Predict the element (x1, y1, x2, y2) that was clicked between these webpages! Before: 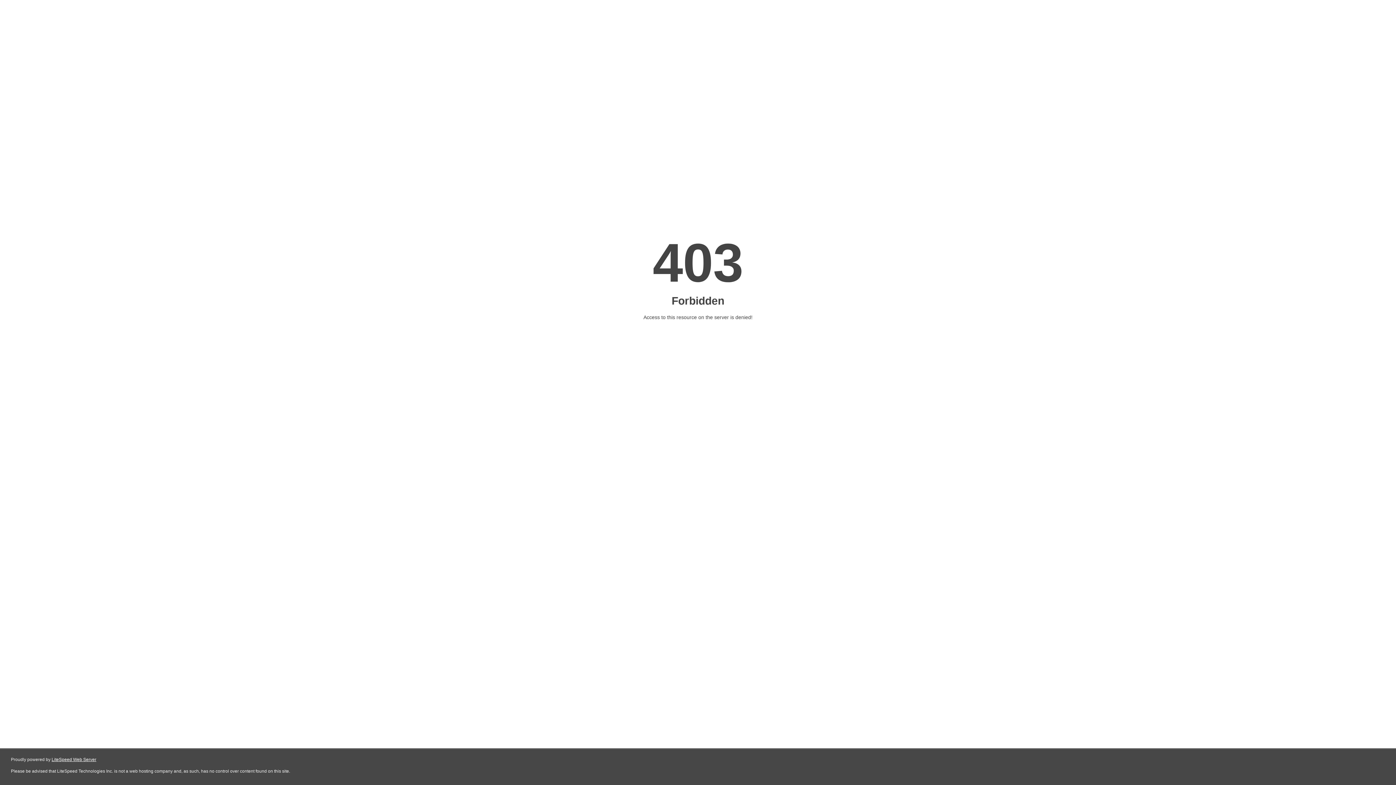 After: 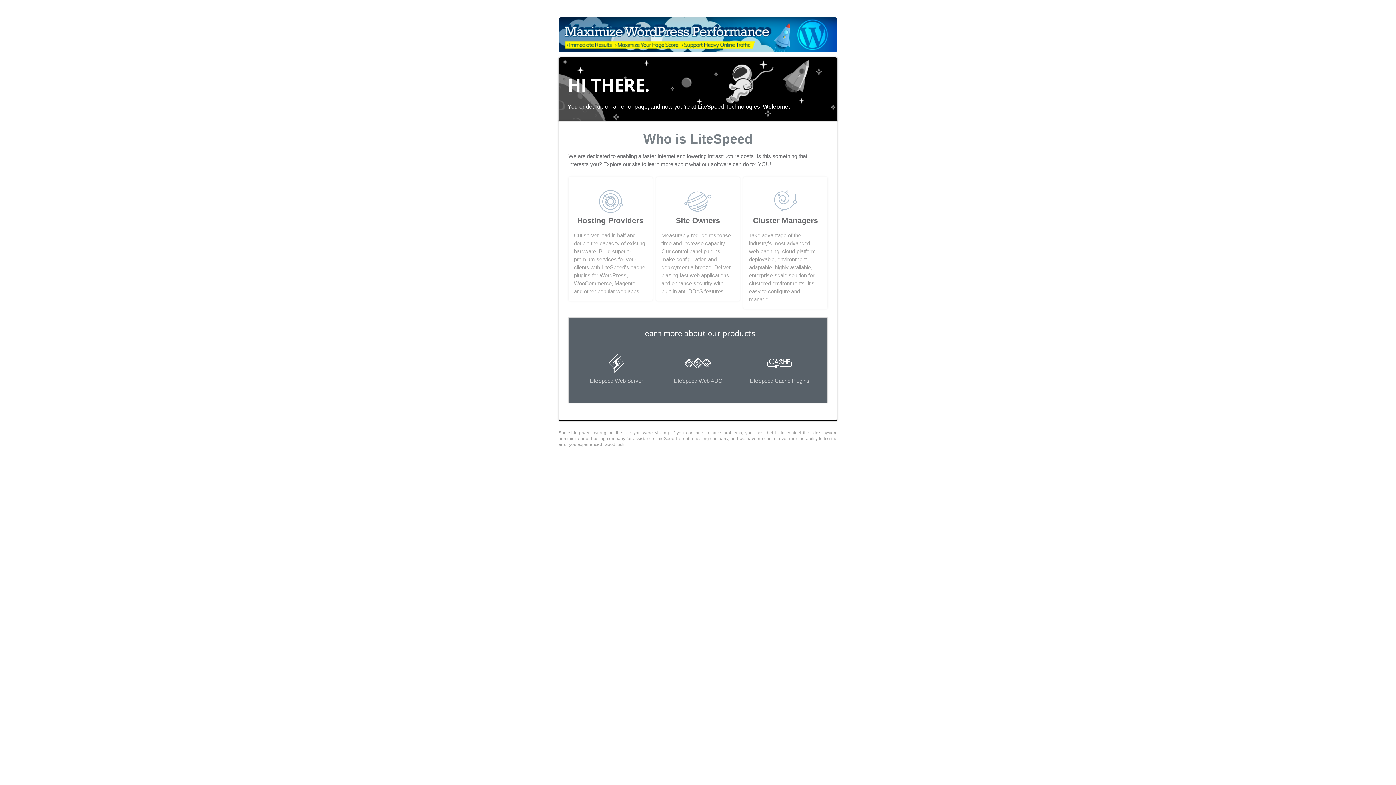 Action: bbox: (51, 757, 96, 762) label: LiteSpeed Web Server